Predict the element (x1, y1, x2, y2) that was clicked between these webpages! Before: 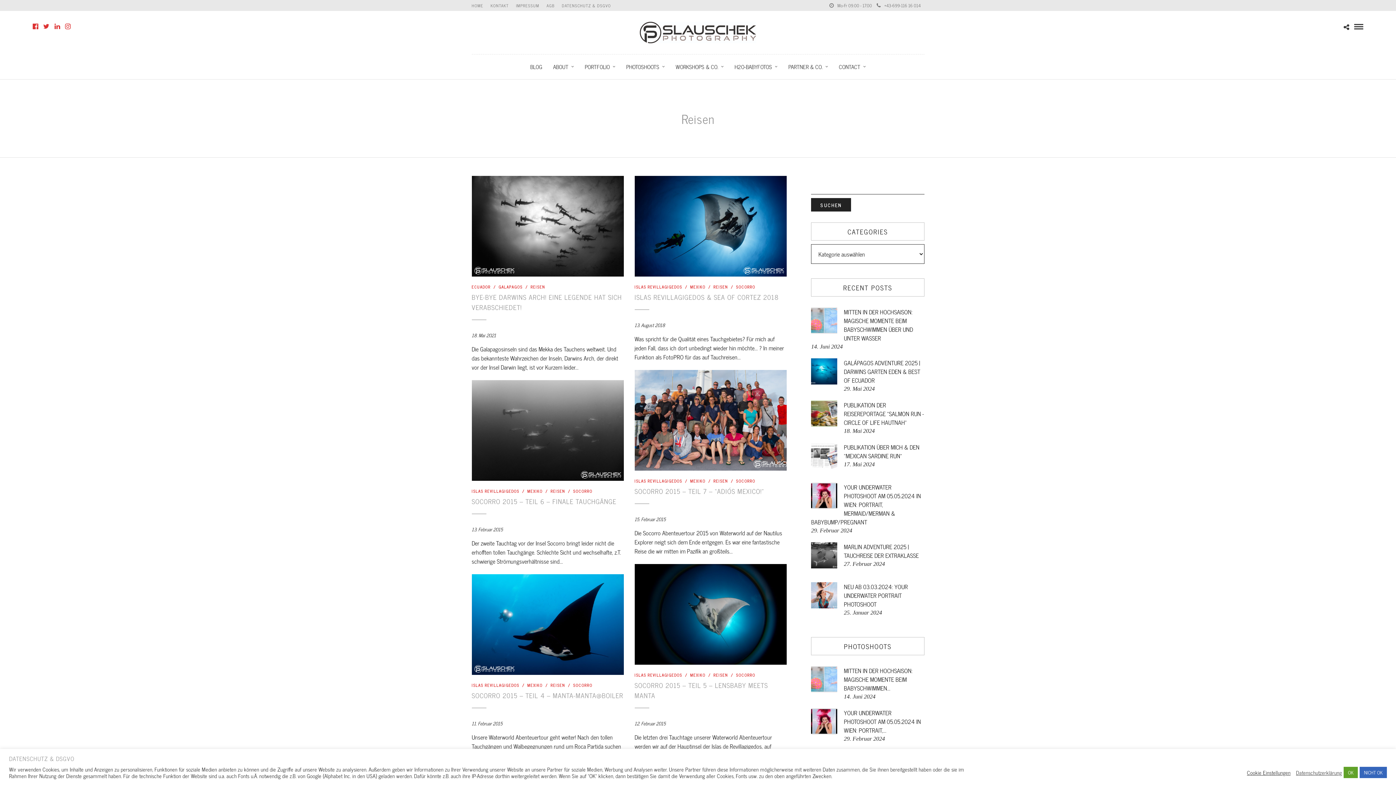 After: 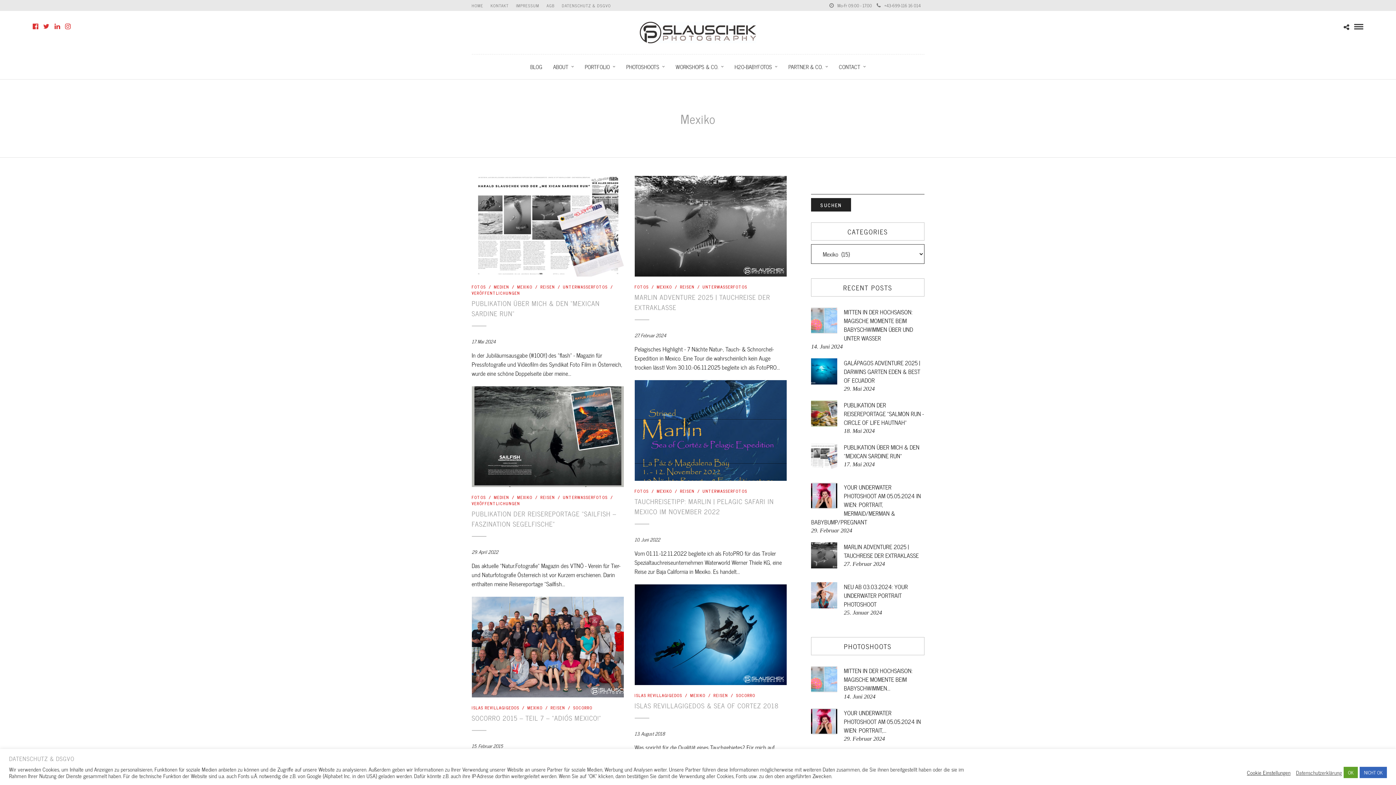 Action: label: MEXIKO bbox: (690, 671, 705, 678)